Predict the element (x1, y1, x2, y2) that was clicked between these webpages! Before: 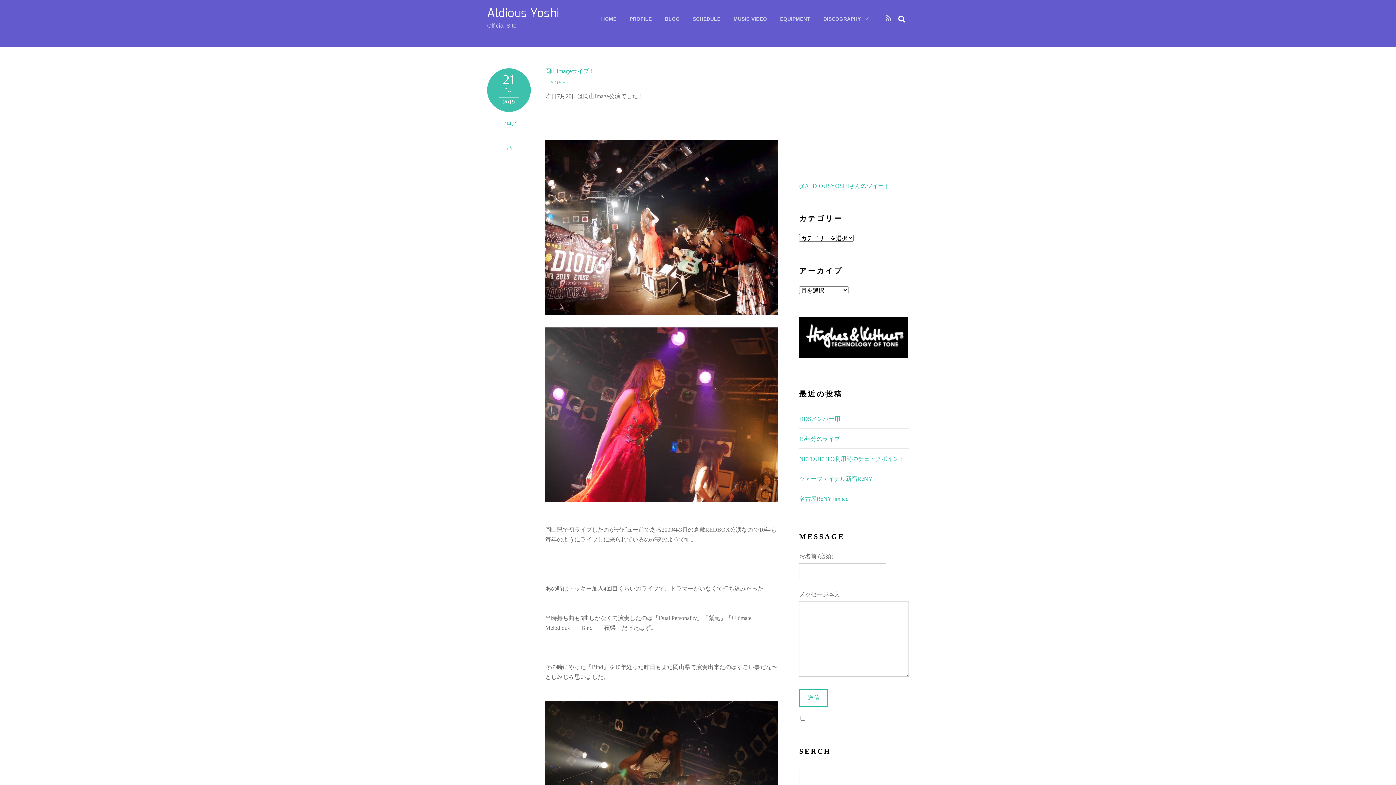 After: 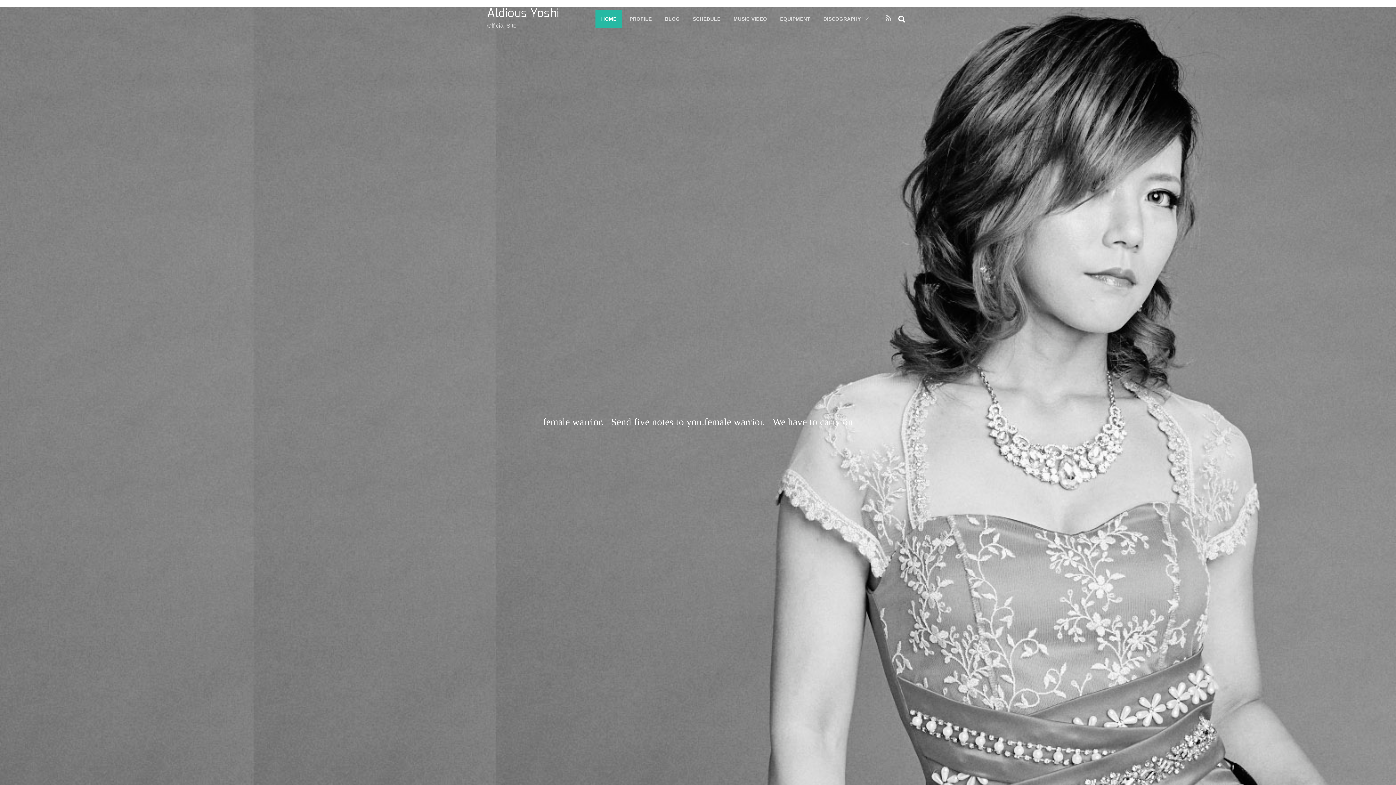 Action: bbox: (595, 10, 622, 28) label: HOME